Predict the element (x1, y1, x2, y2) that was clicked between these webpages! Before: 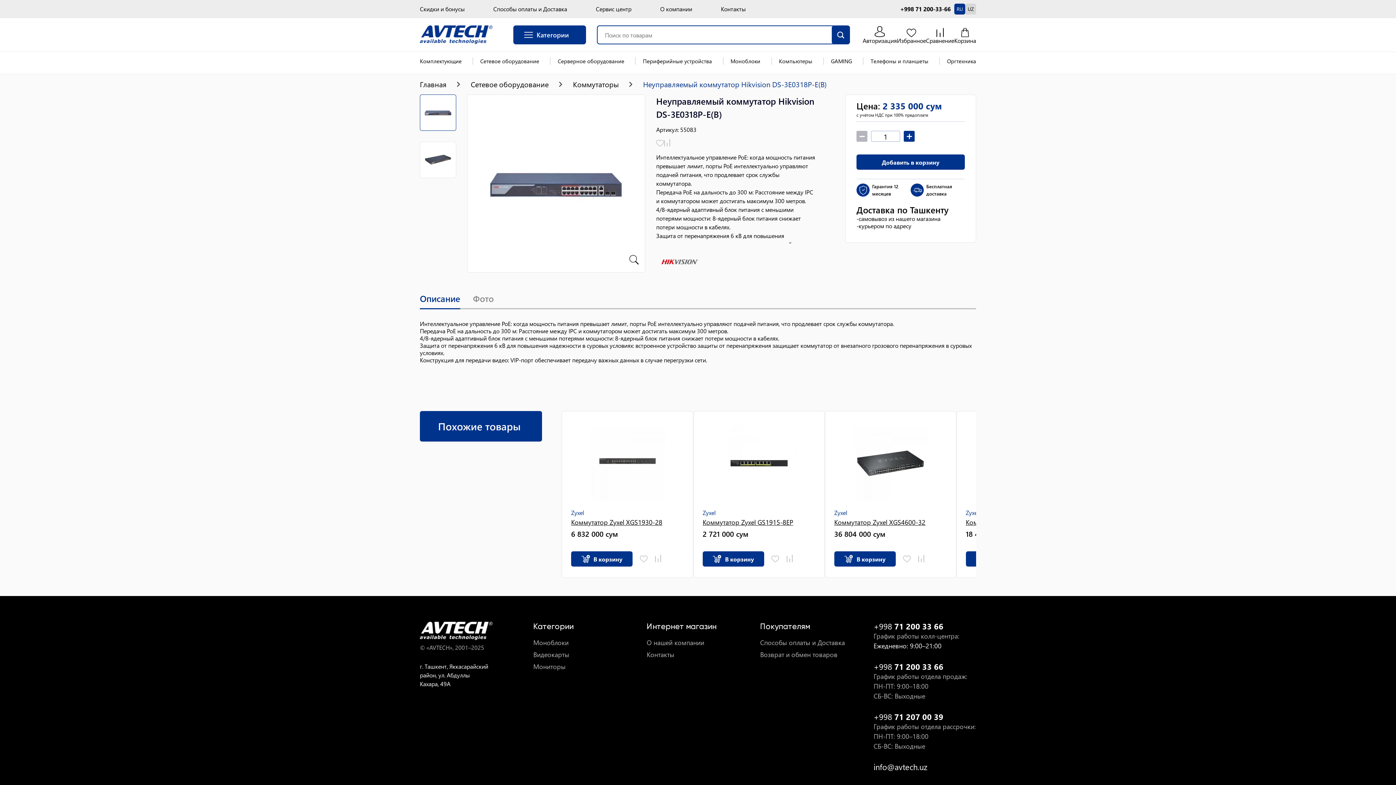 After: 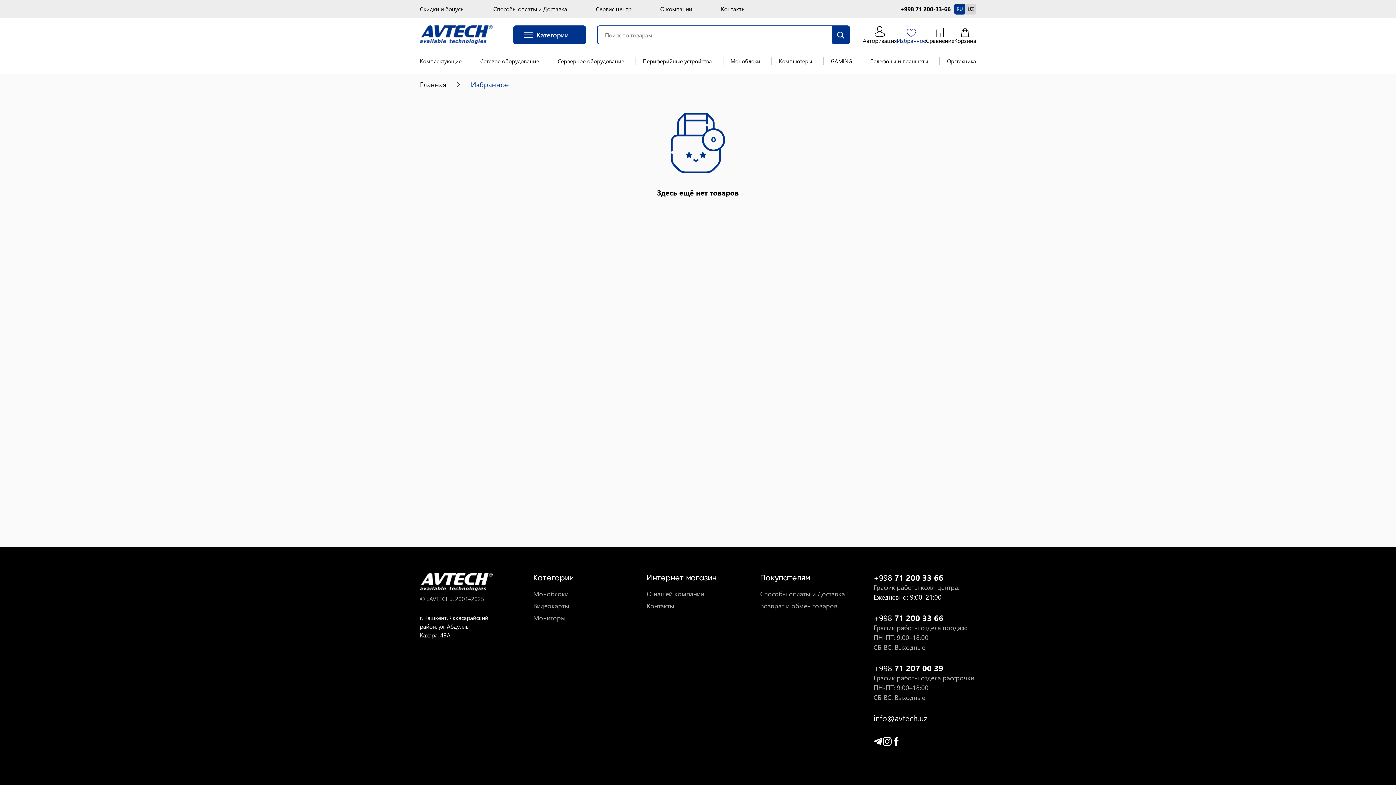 Action: label: Избранное bbox: (897, 28, 926, 44)